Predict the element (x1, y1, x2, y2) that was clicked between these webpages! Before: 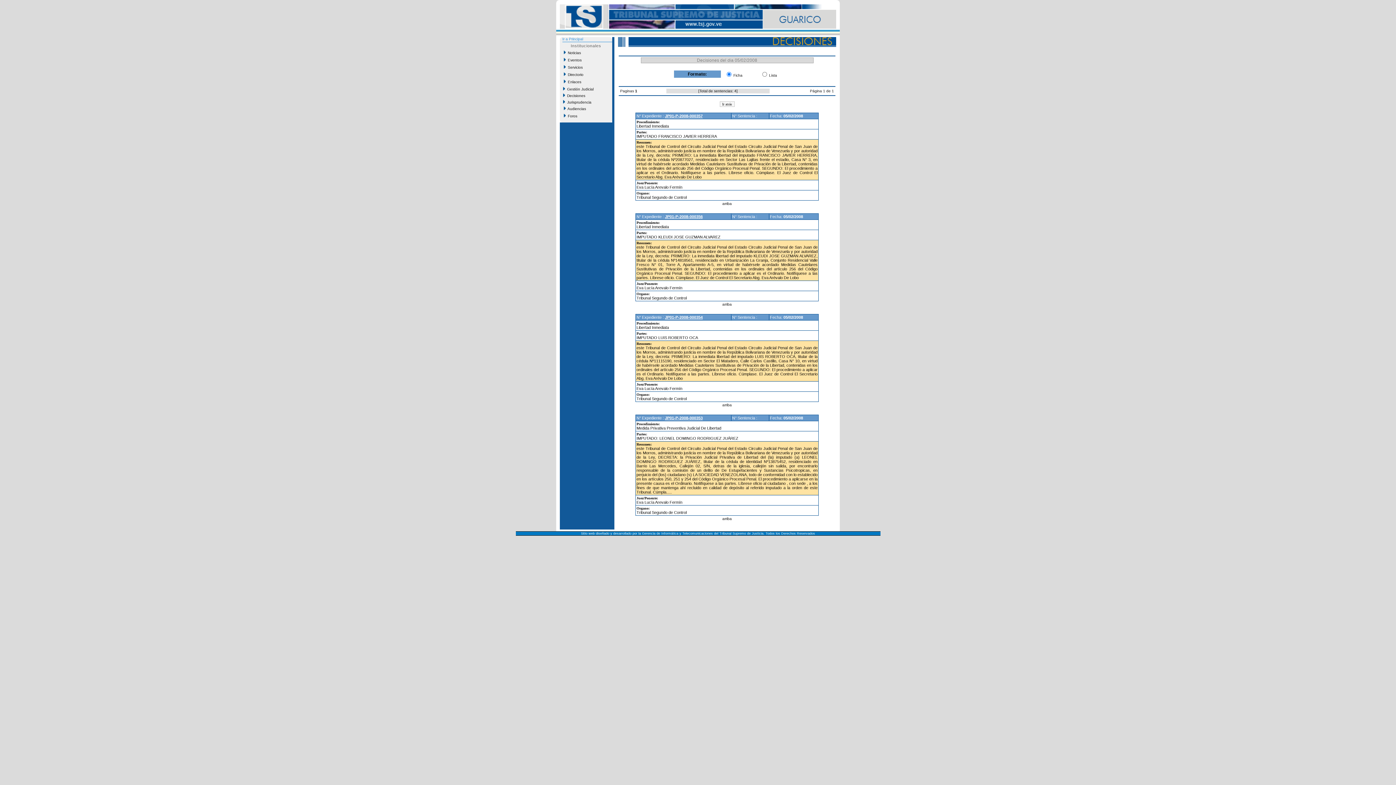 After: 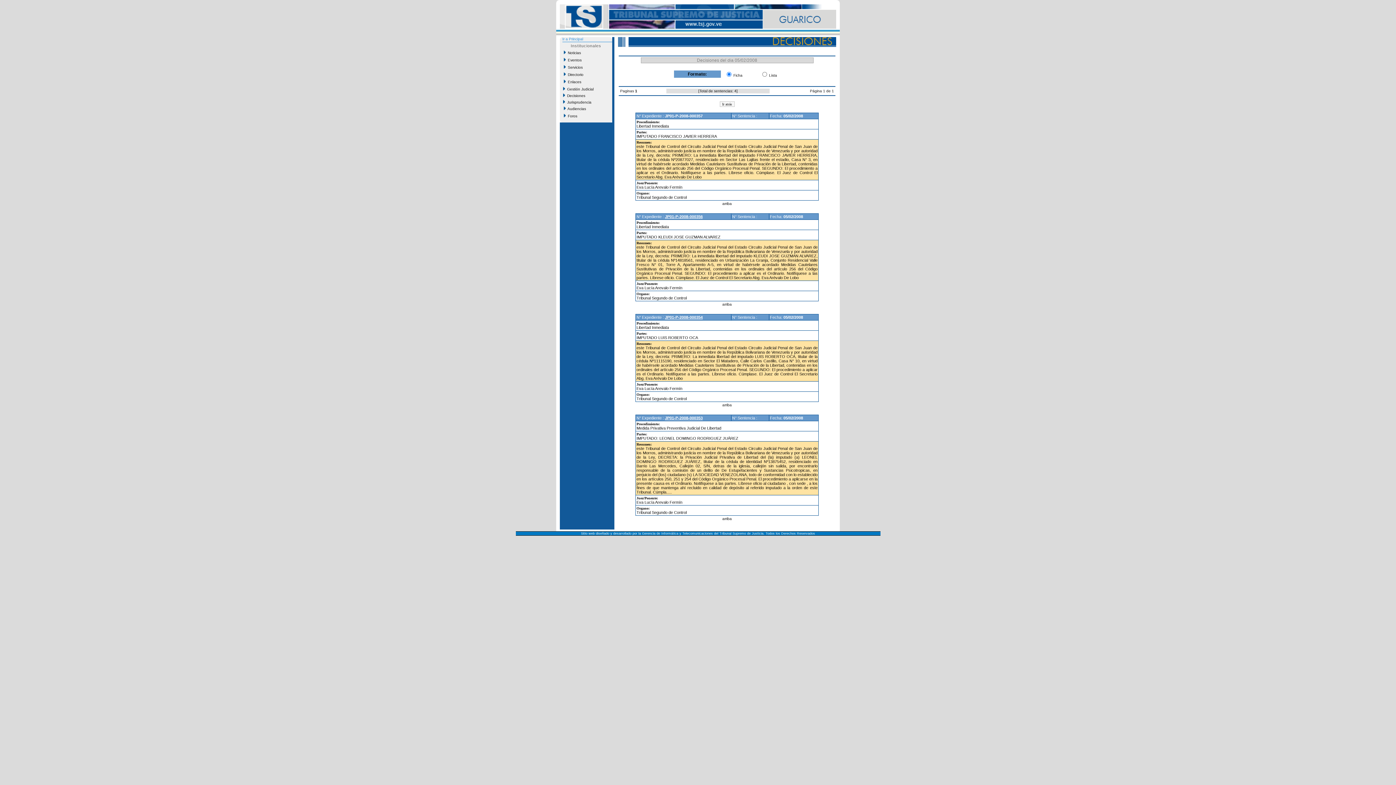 Action: label: JP01-P-2008-000357 bbox: (665, 113, 702, 118)